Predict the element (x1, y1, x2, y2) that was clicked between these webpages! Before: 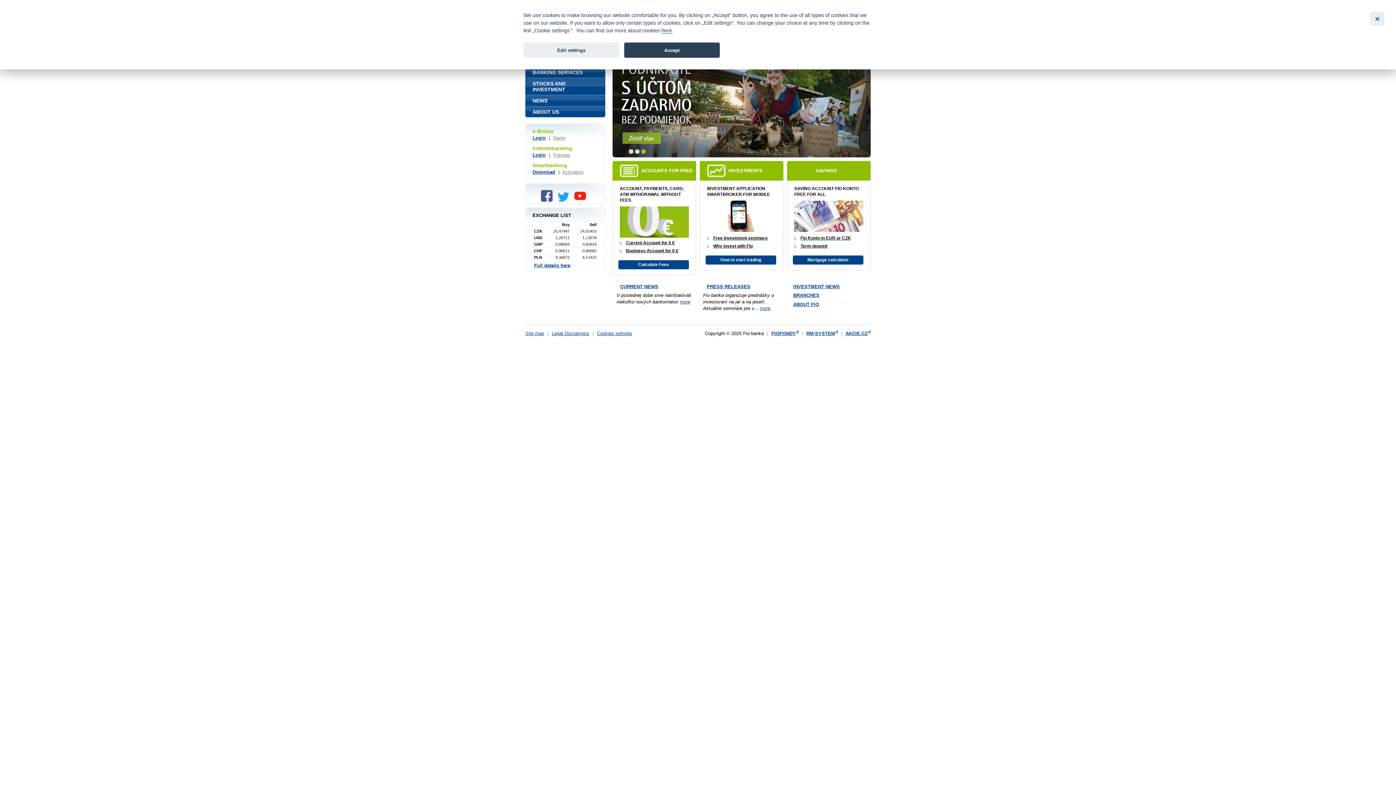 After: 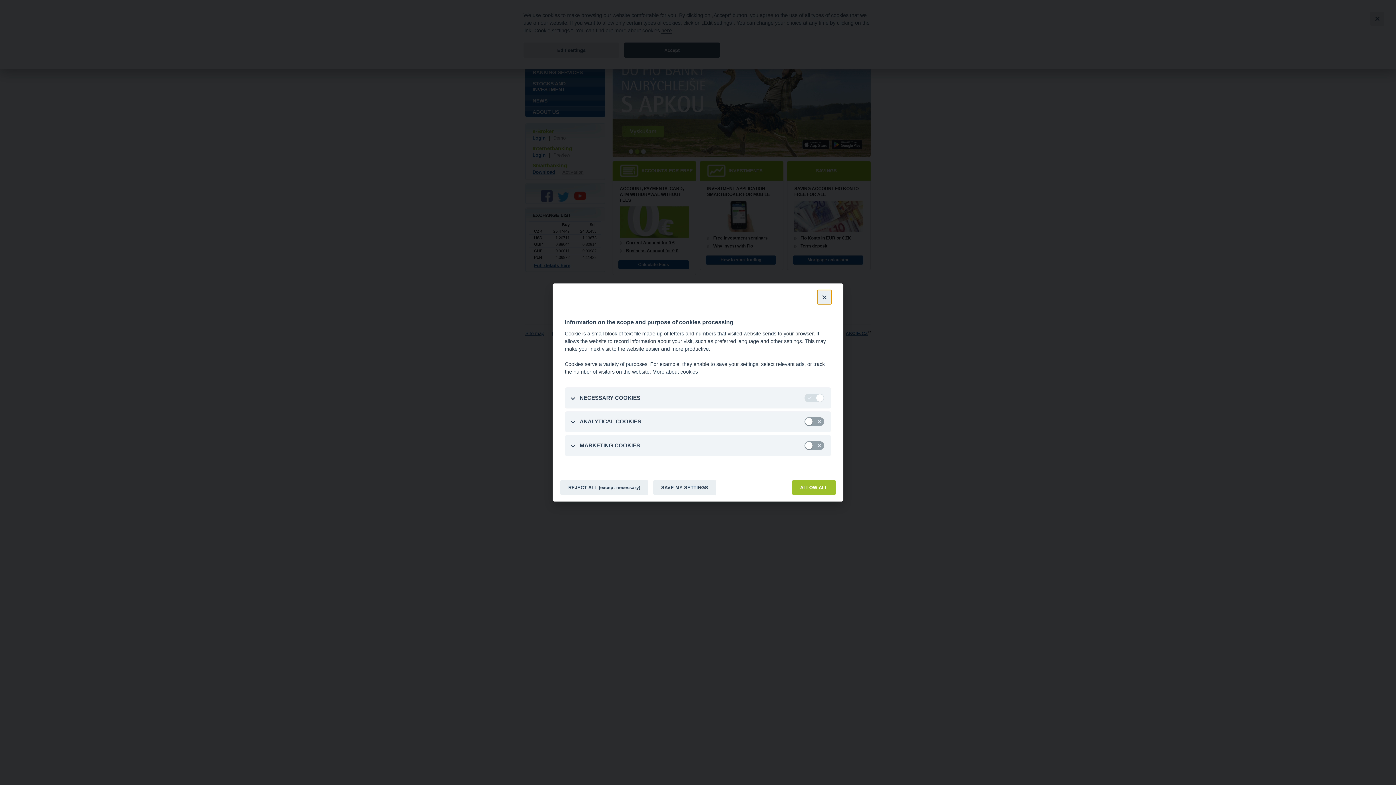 Action: label: Edit settings bbox: (523, 42, 619, 57)